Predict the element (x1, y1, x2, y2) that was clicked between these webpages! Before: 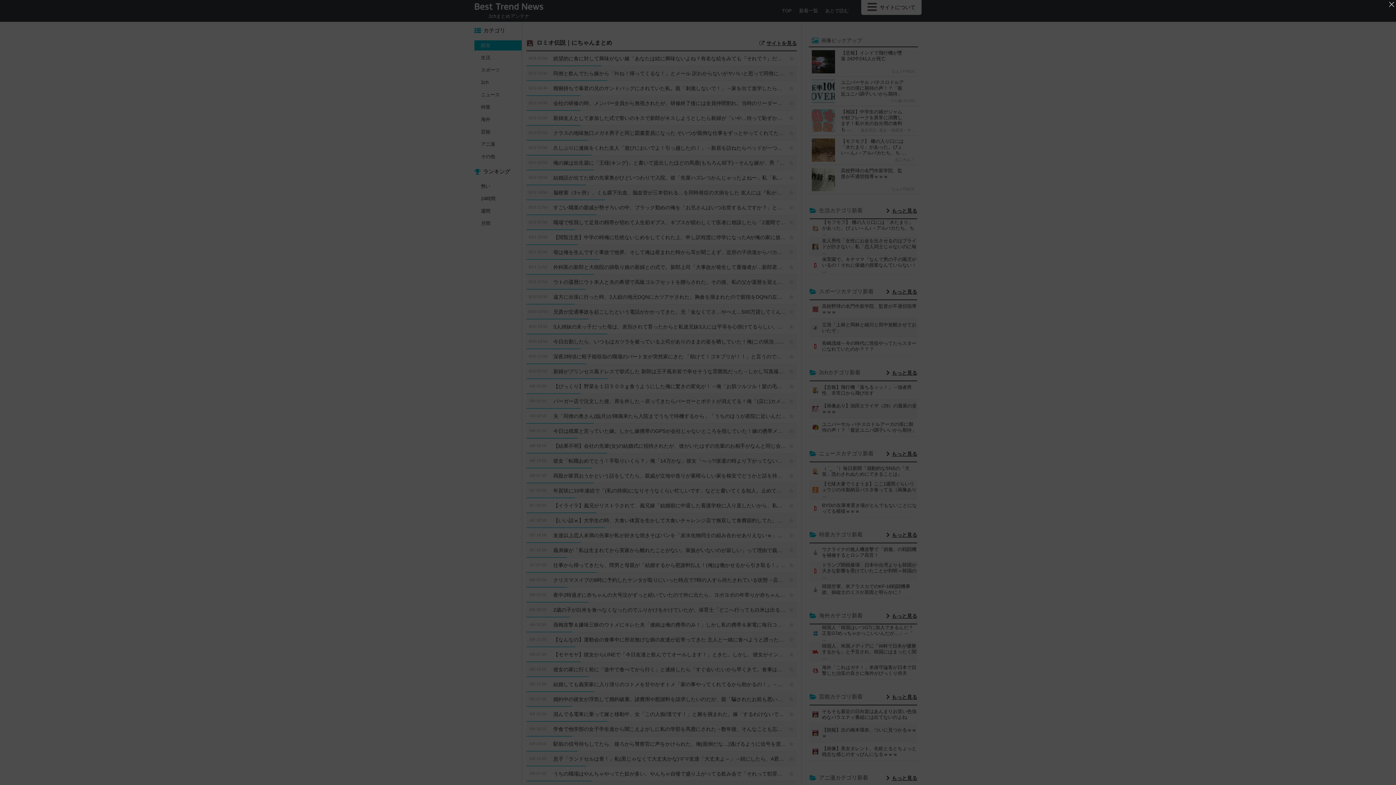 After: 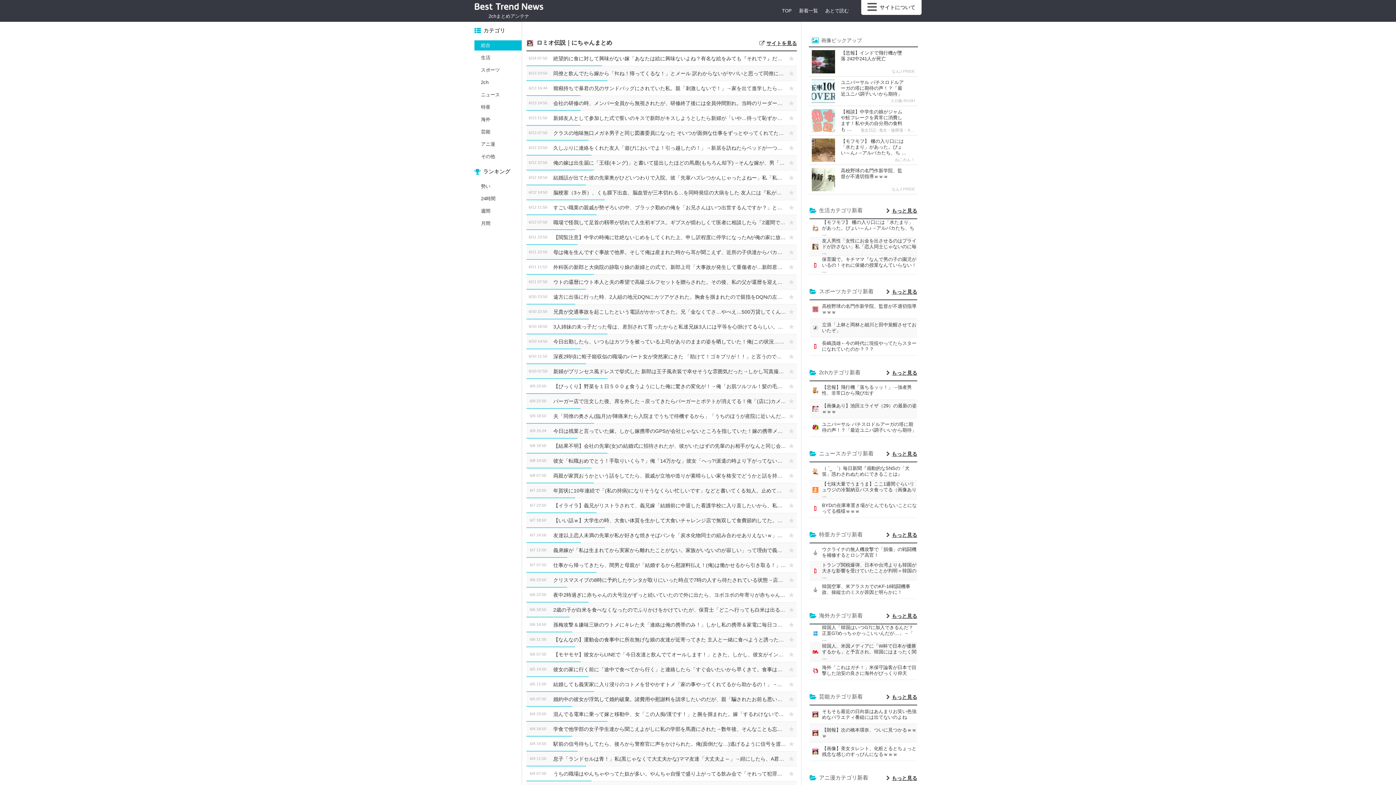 Action: label: '広告を閉じる bbox: (1387, 0, 1396, 8)